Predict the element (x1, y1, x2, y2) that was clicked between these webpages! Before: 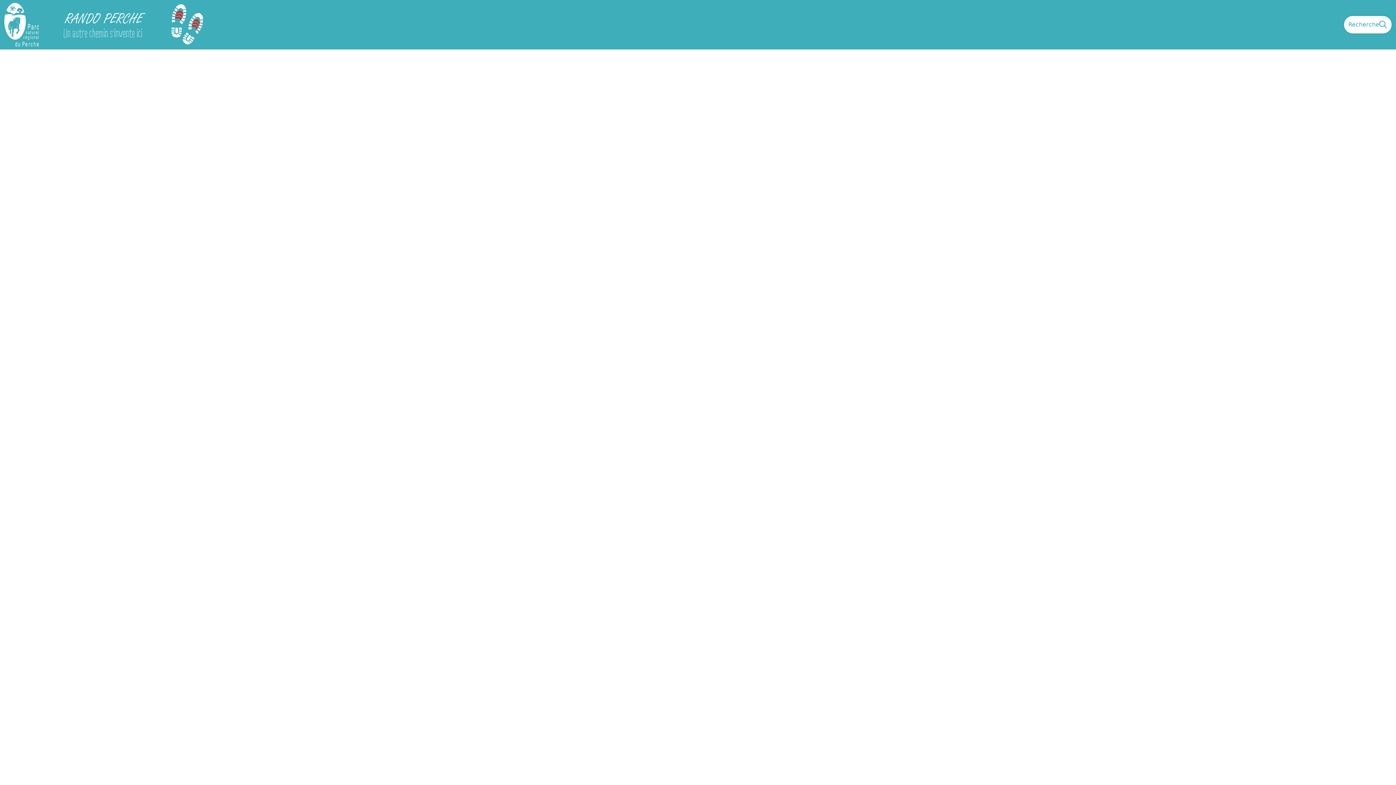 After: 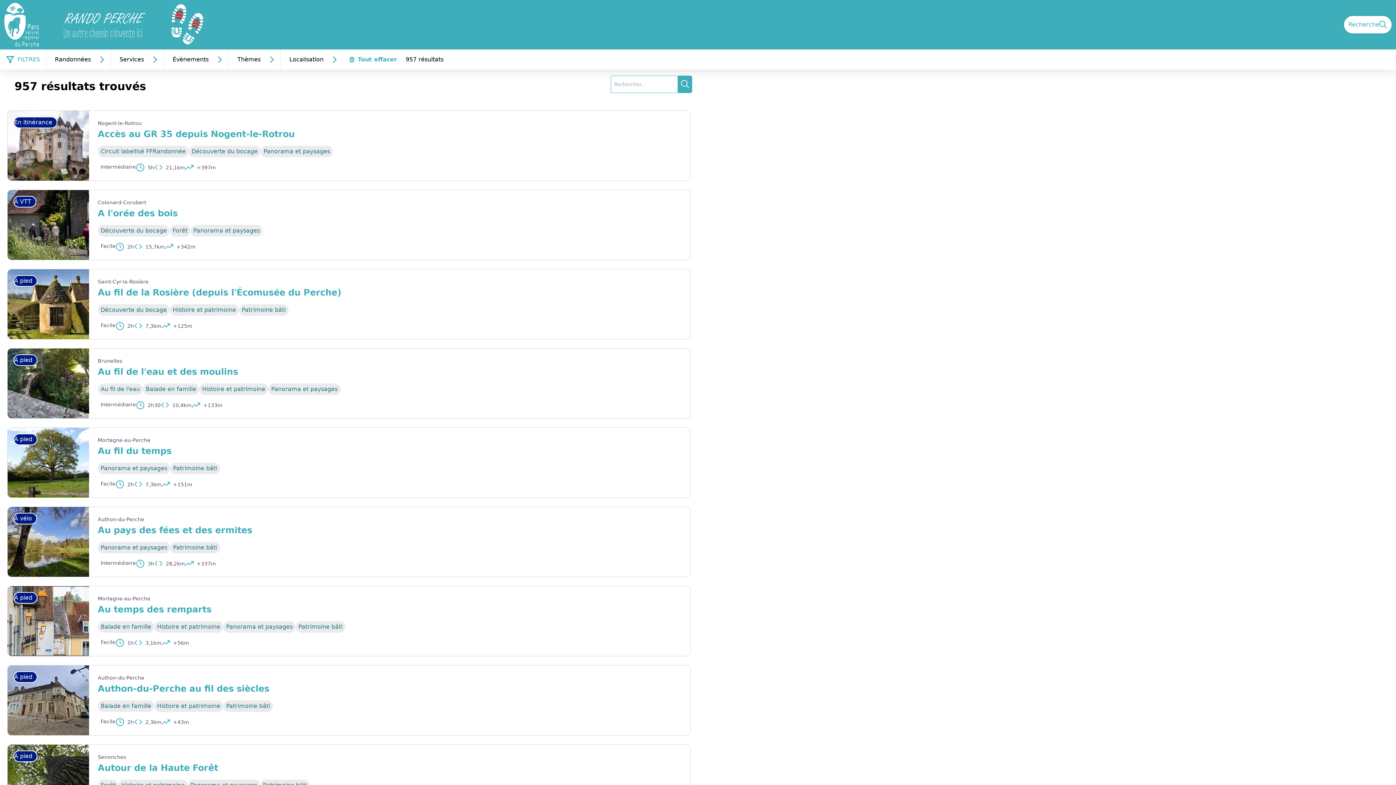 Action: label: Recherche bbox: (1344, 16, 1392, 33)